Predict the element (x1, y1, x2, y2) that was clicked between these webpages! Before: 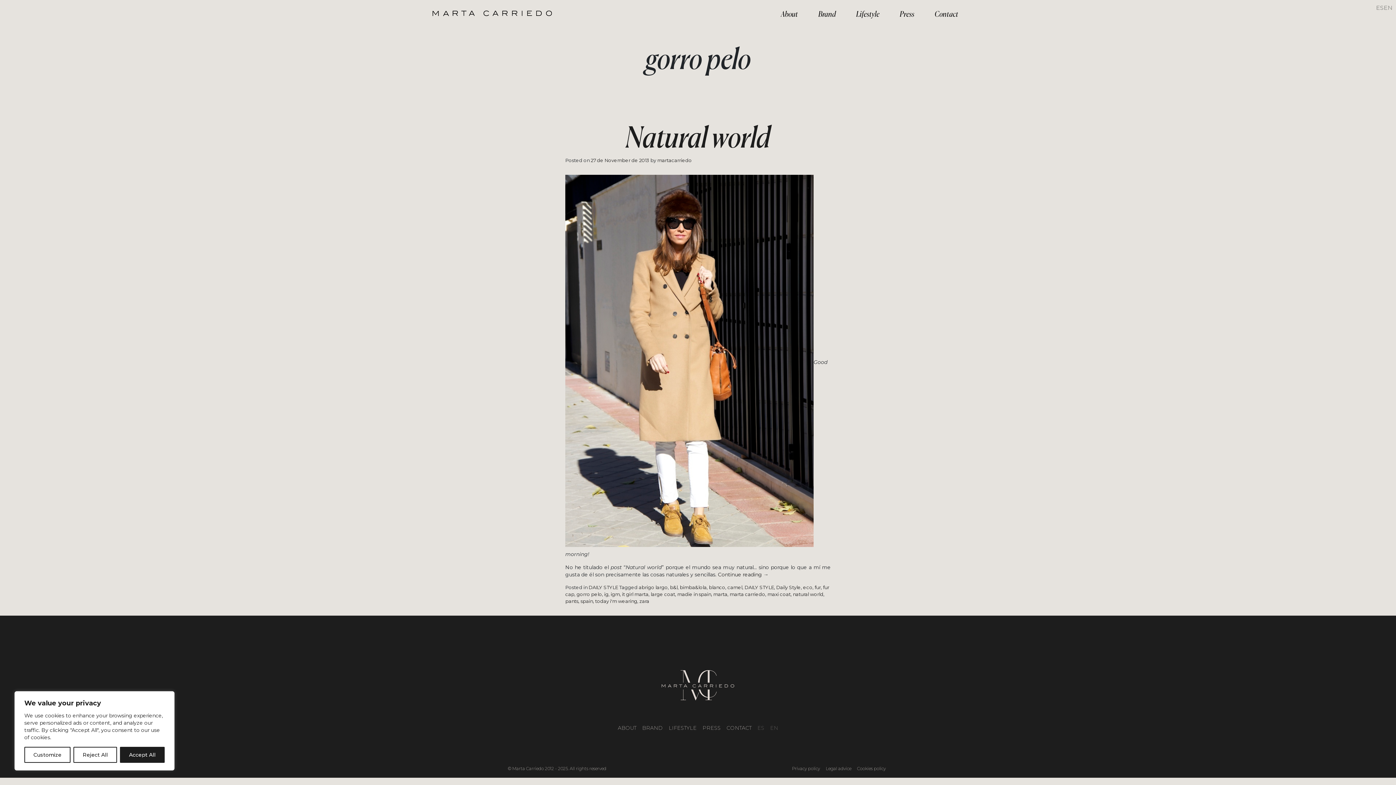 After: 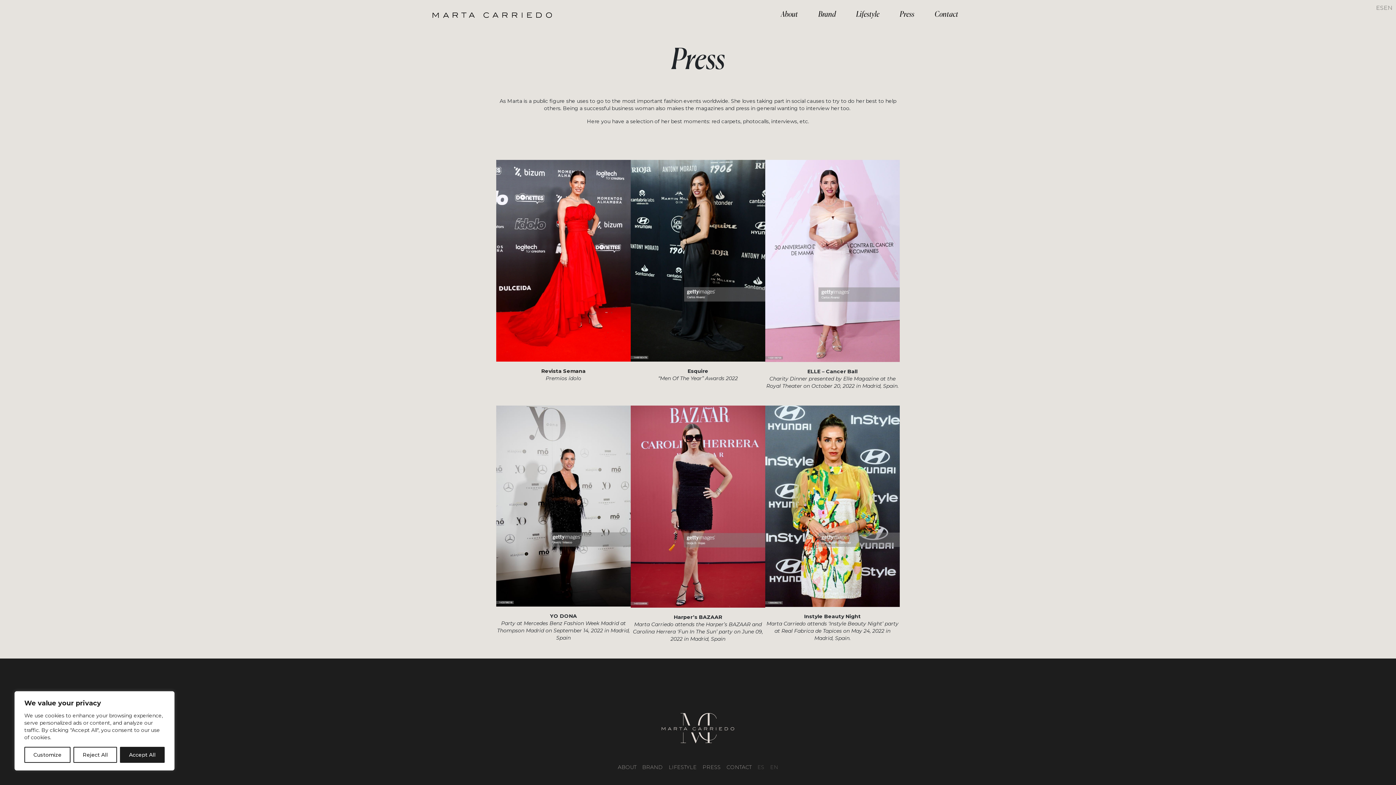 Action: bbox: (897, 6, 917, 23) label: Press